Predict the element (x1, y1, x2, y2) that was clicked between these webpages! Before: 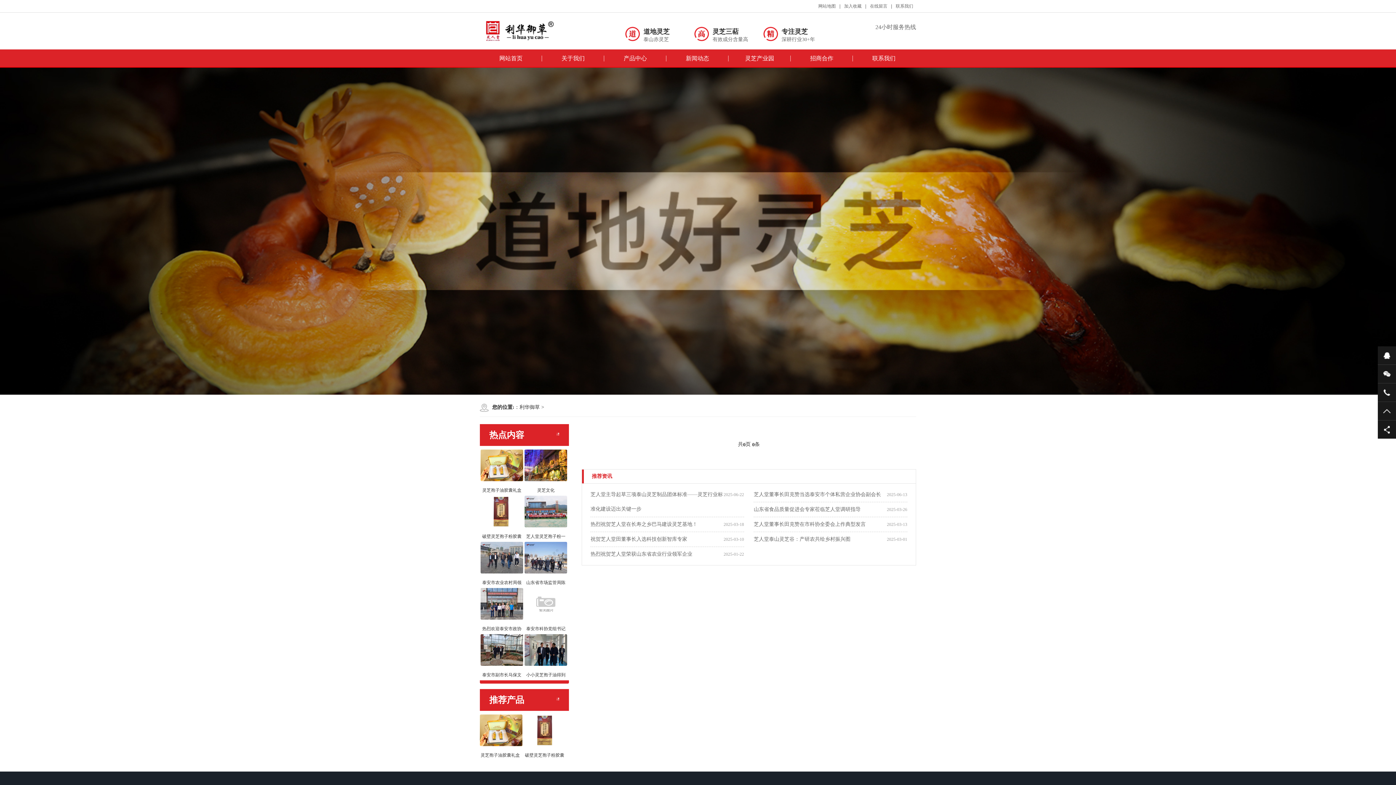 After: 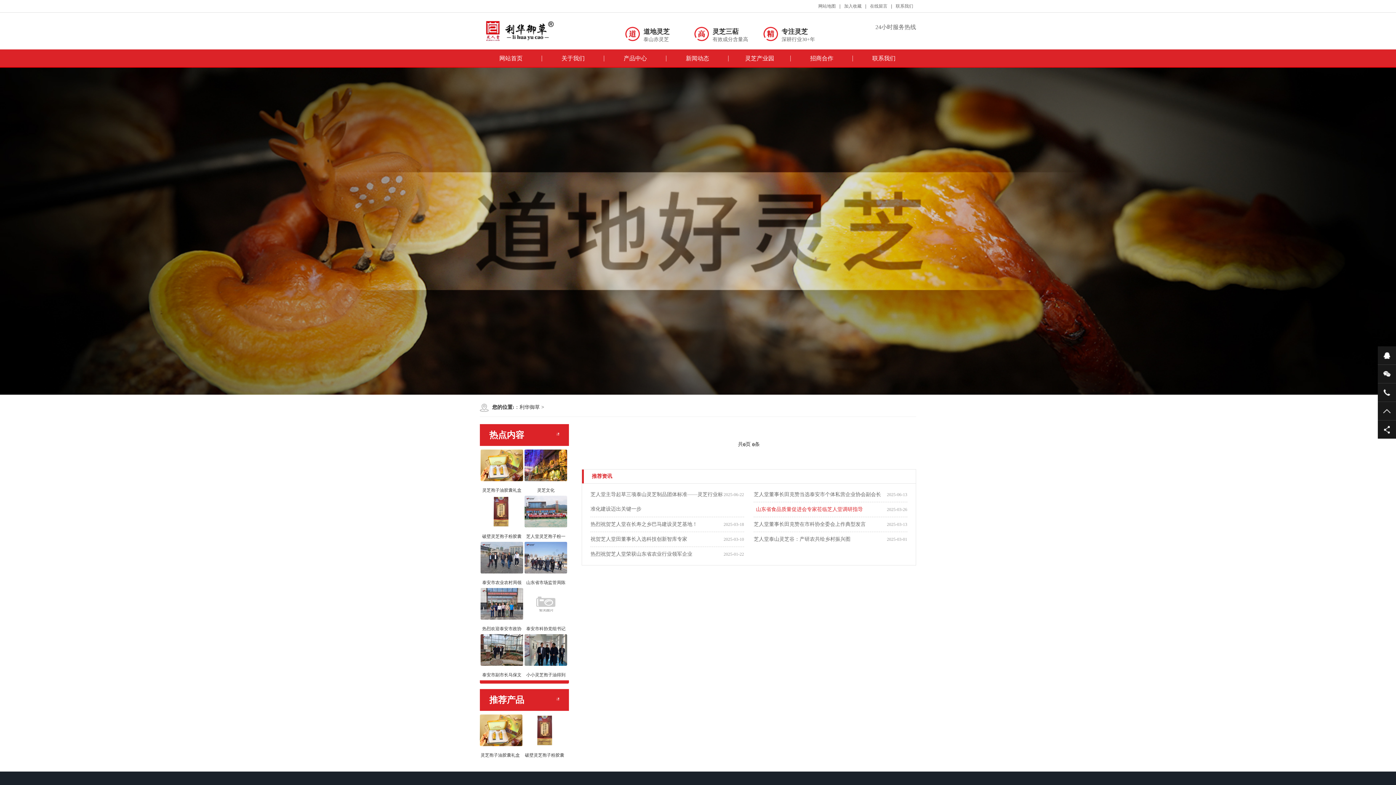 Action: label: 山东省食品质量促进会专家莅临芝人堂调研指导 bbox: (753, 502, 907, 517)